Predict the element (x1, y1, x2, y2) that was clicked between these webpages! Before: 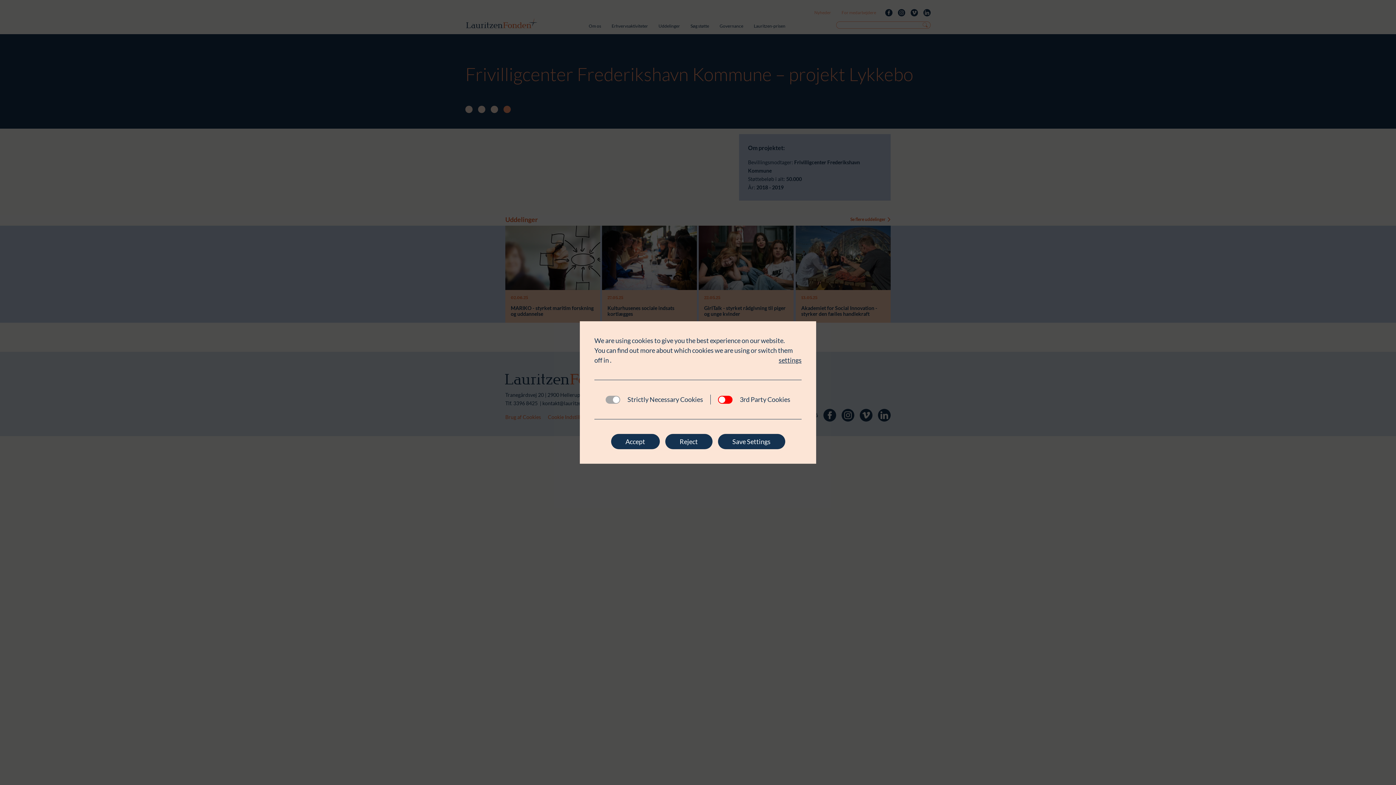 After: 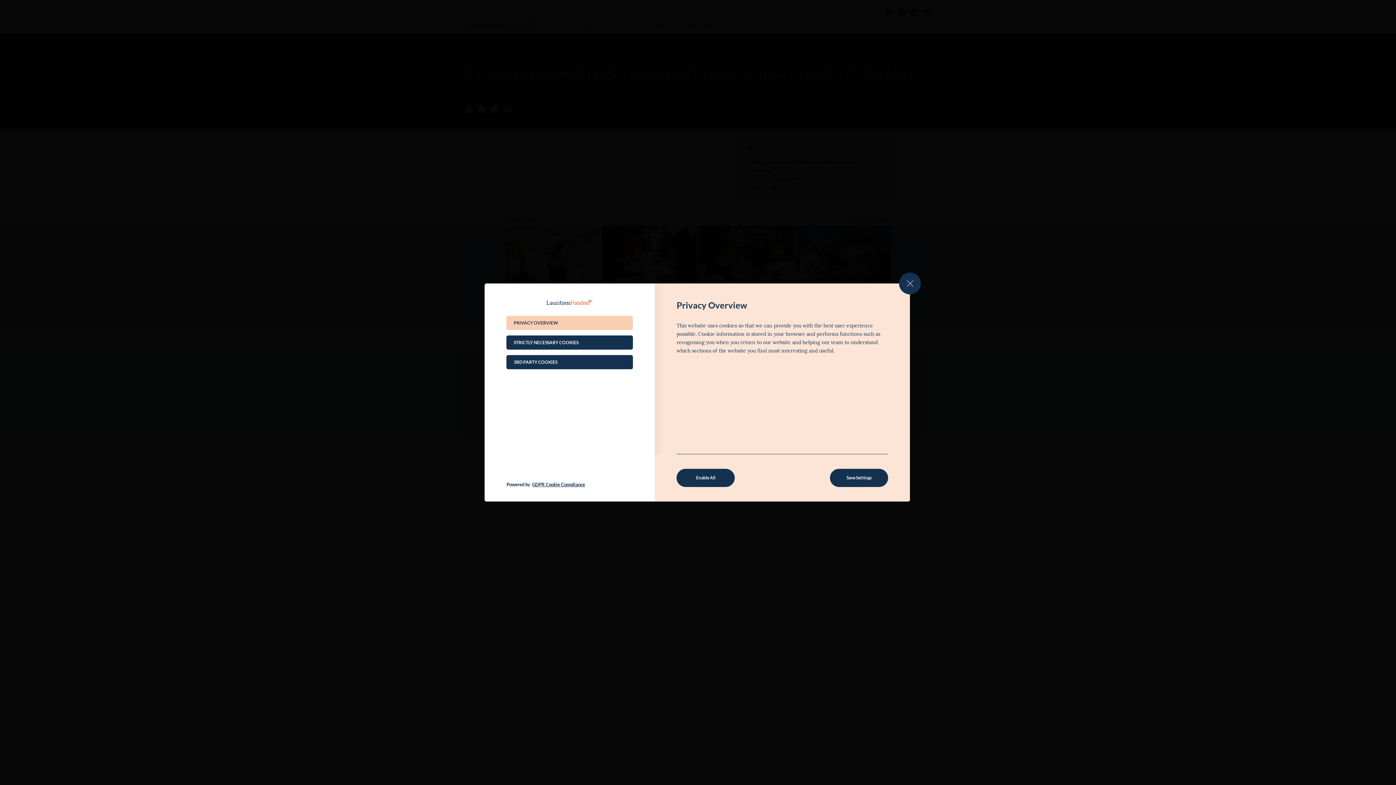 Action: bbox: (778, 355, 801, 365) label: settings